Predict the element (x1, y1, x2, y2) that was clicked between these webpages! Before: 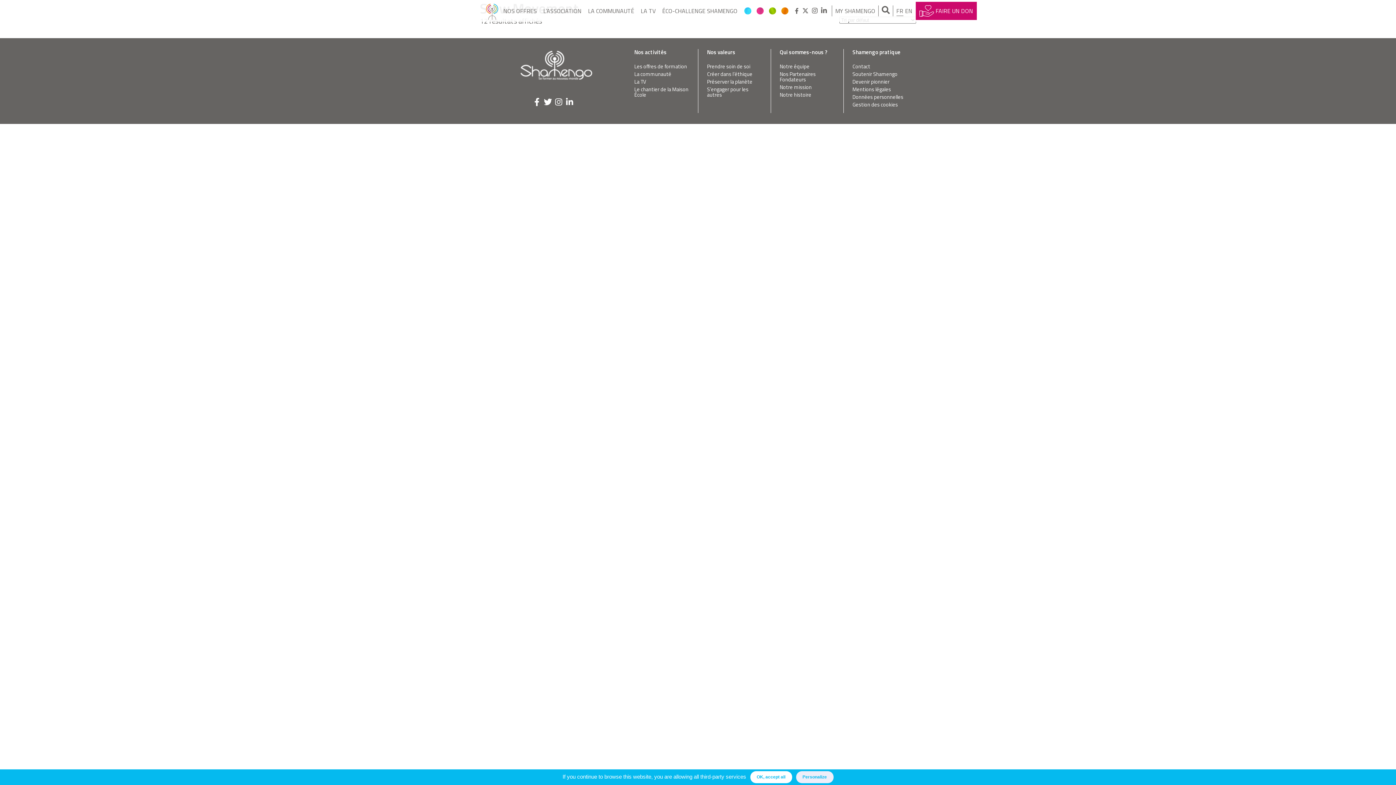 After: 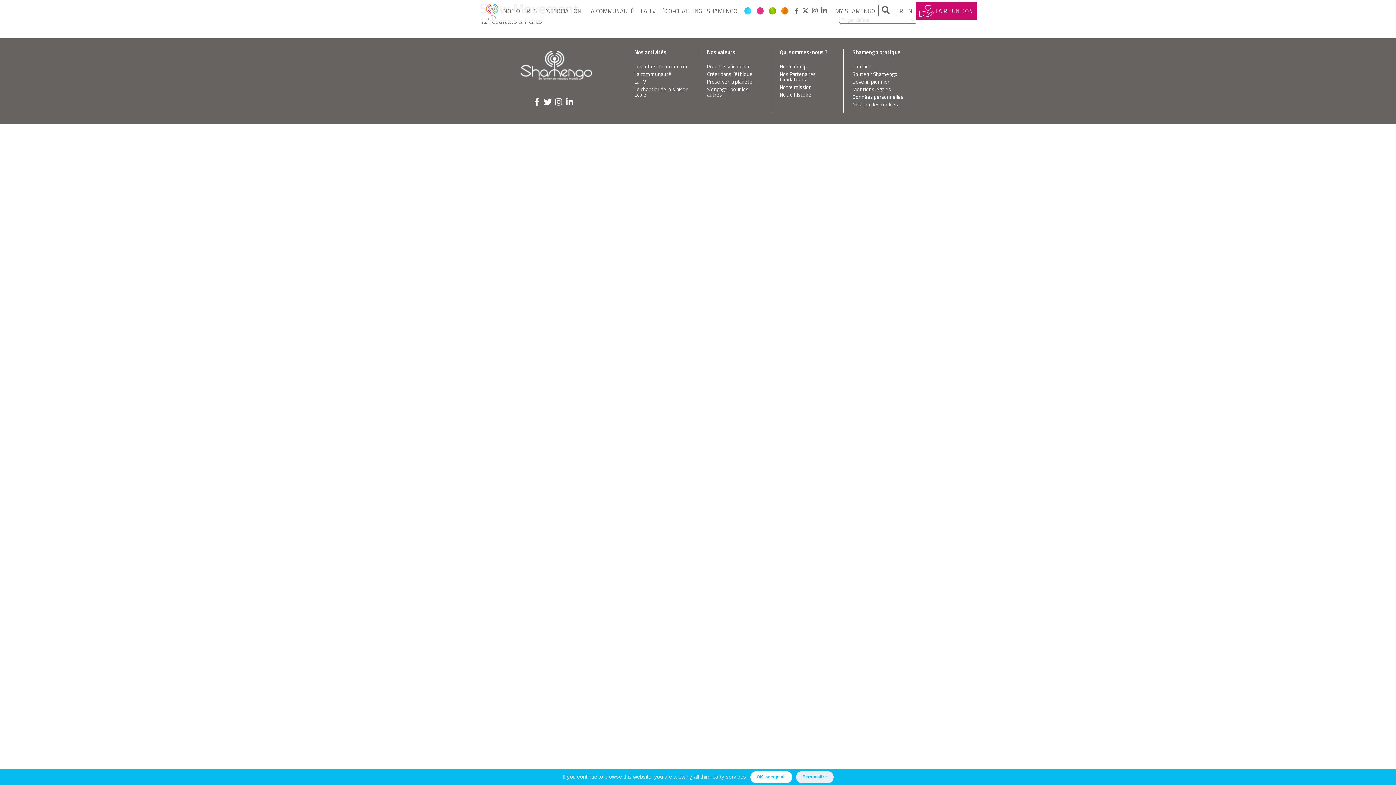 Action: bbox: (531, 92, 542, 114)